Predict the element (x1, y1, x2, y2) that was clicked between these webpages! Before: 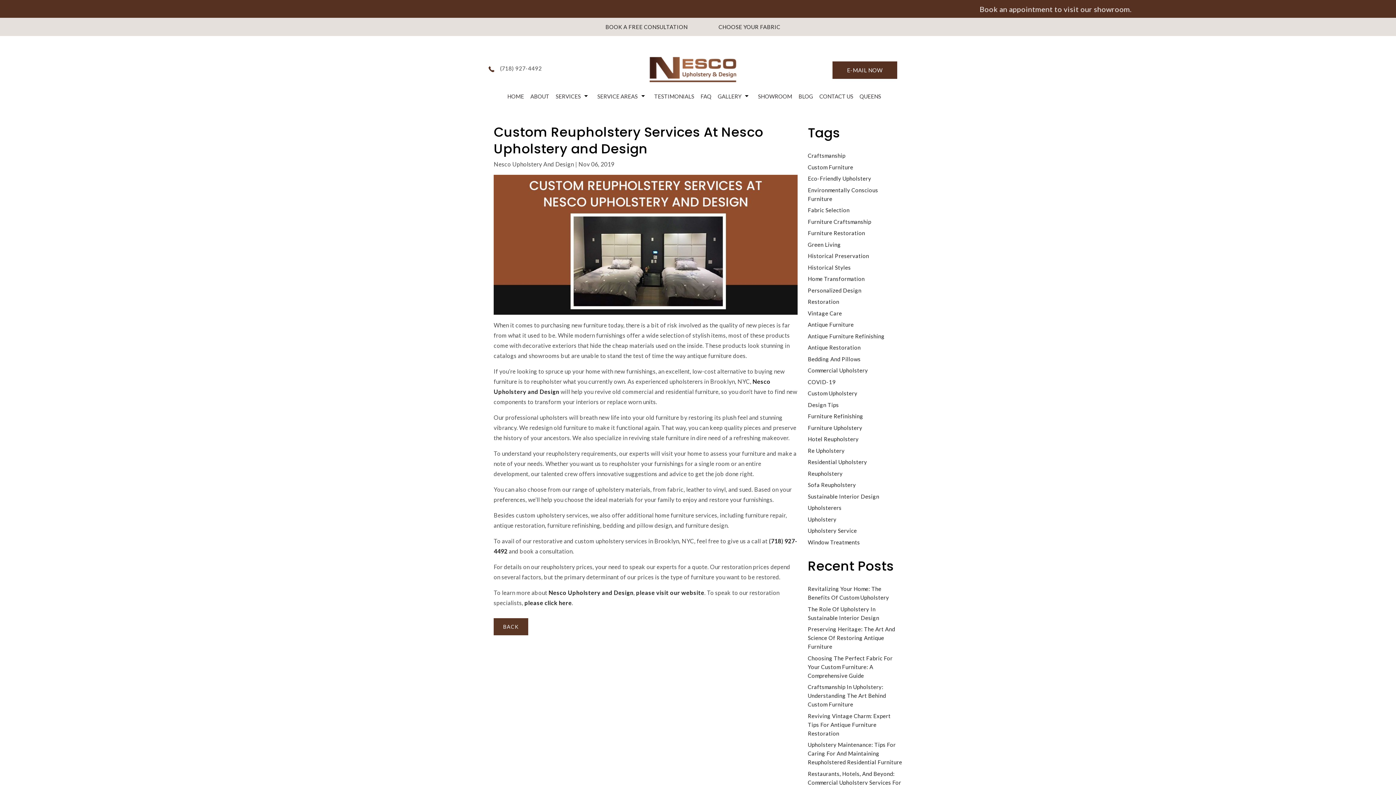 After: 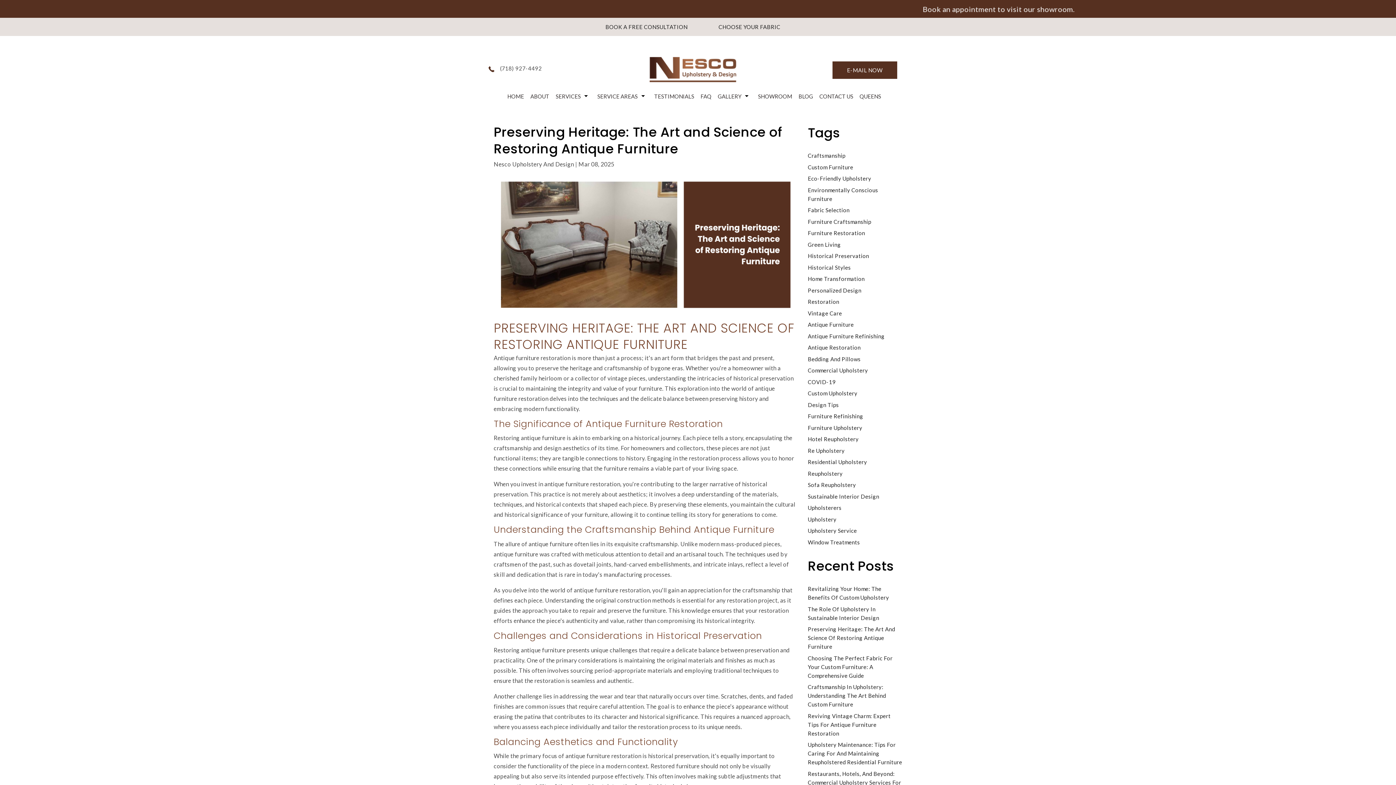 Action: label: Preserving Heritage: The Art And Science Of Restoring Antique Furniture bbox: (808, 626, 895, 650)